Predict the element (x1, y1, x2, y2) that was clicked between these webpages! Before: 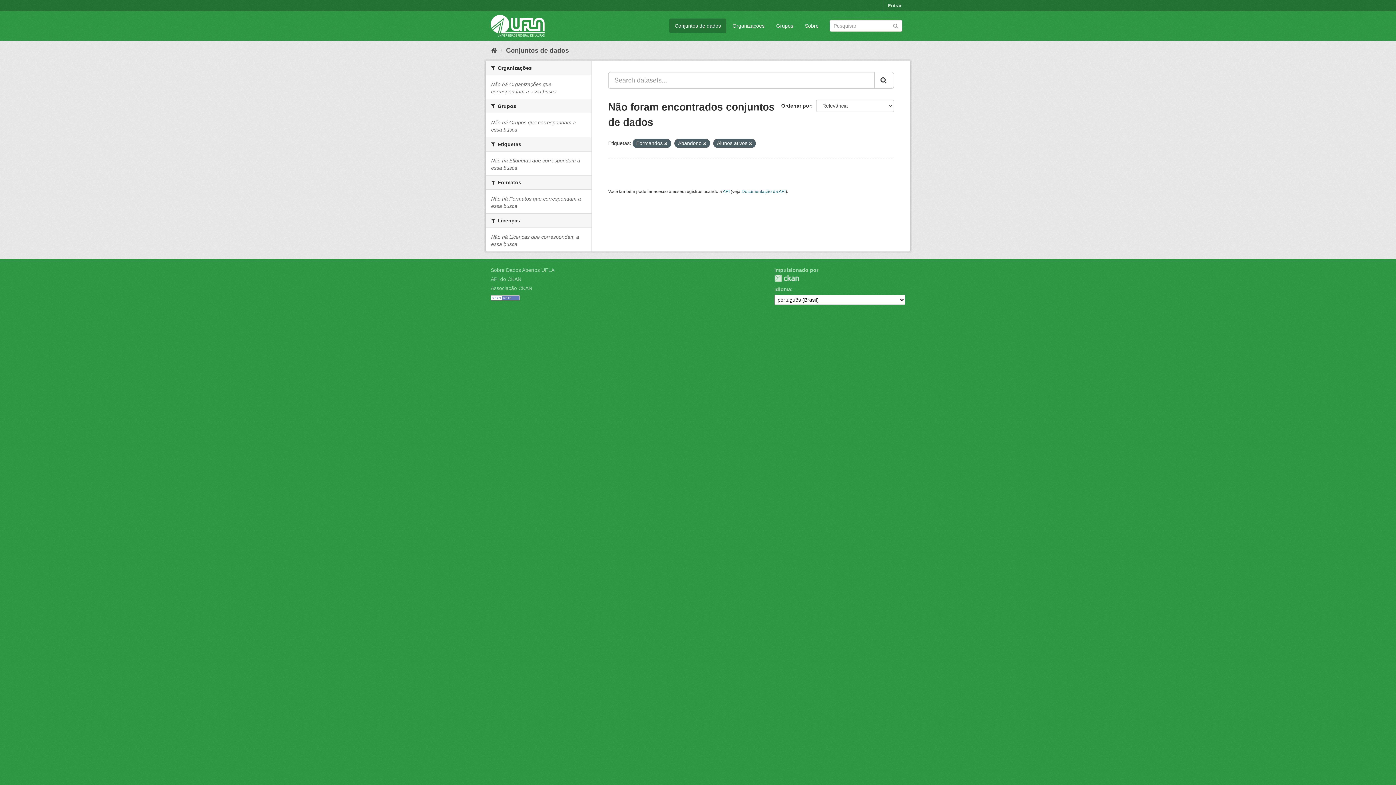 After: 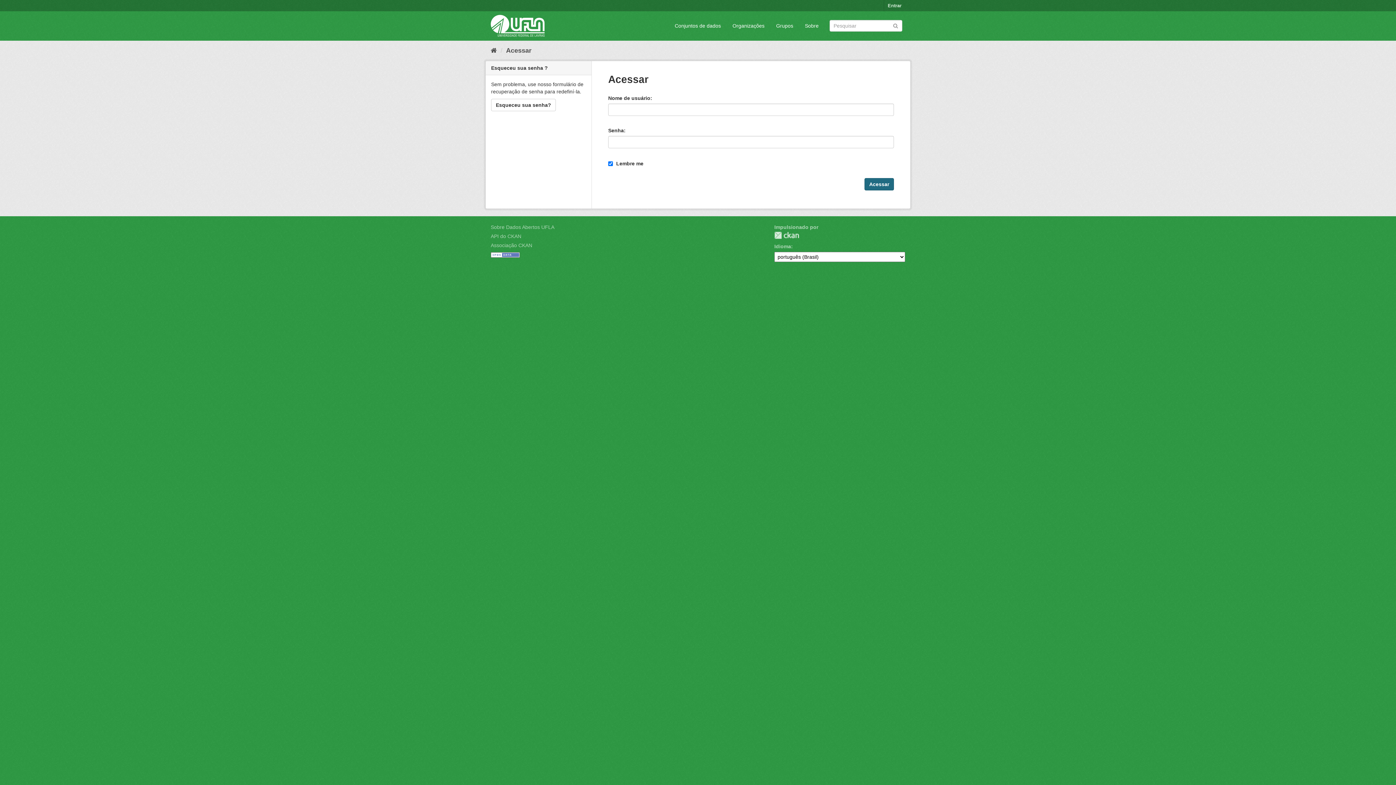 Action: bbox: (884, 0, 905, 11) label: Entrar